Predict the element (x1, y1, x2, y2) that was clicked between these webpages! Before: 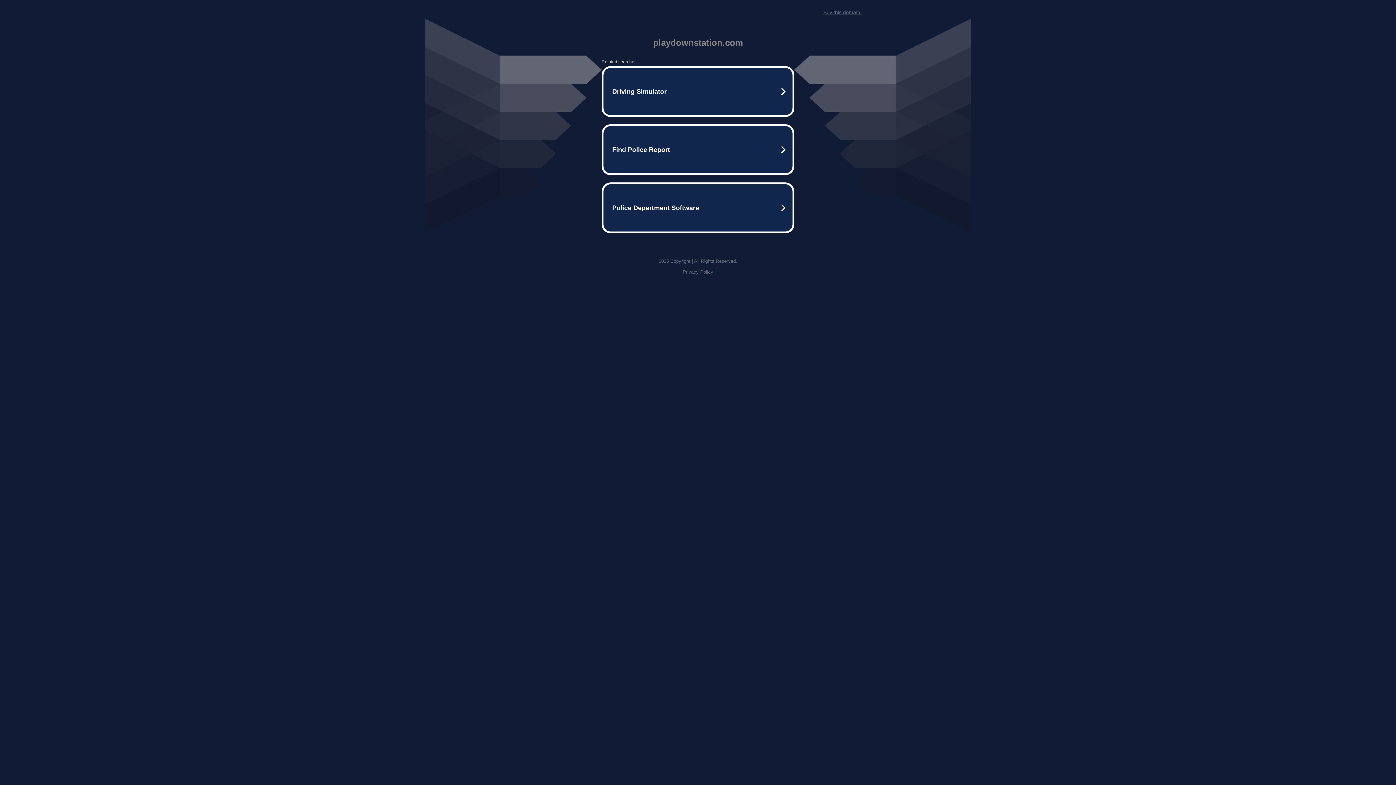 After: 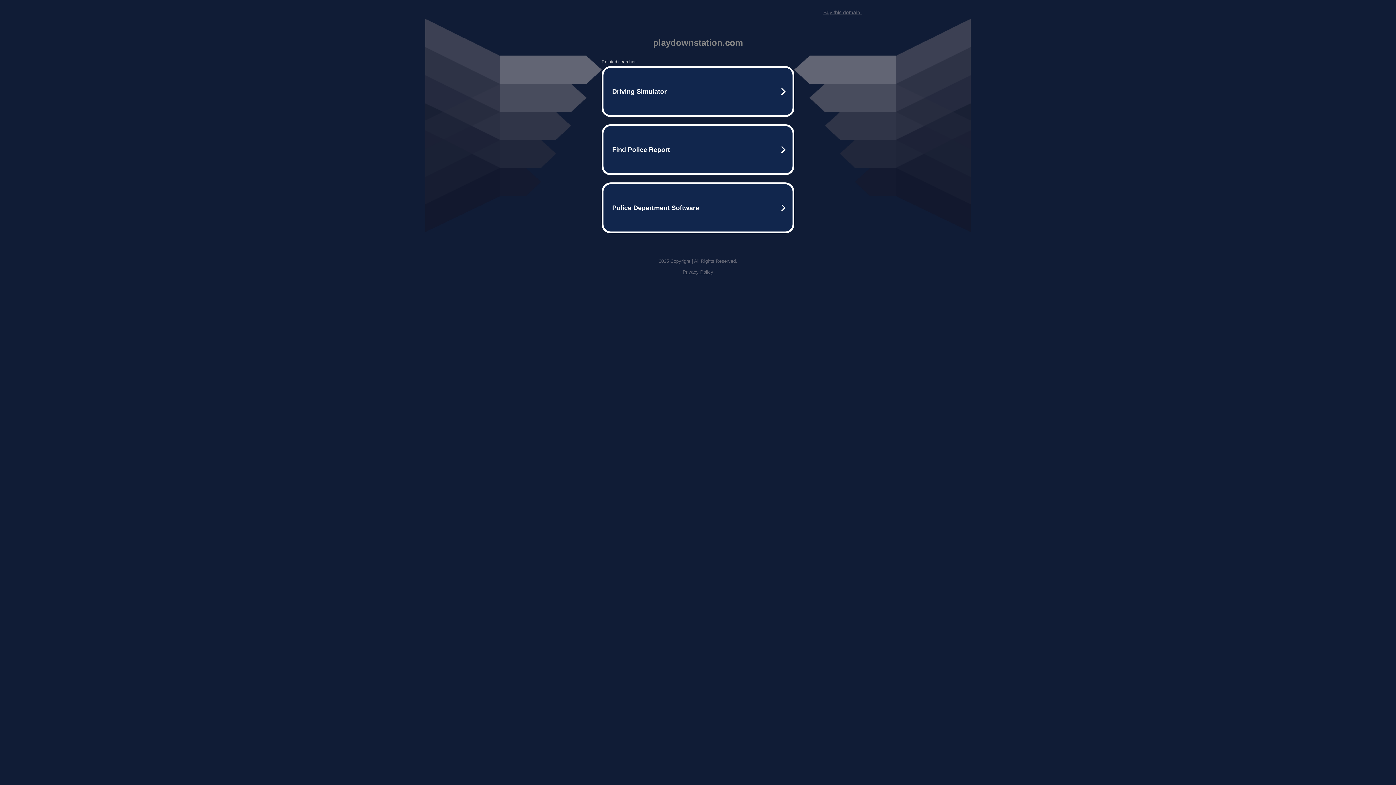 Action: bbox: (823, 9, 861, 15) label: Buy this domain.